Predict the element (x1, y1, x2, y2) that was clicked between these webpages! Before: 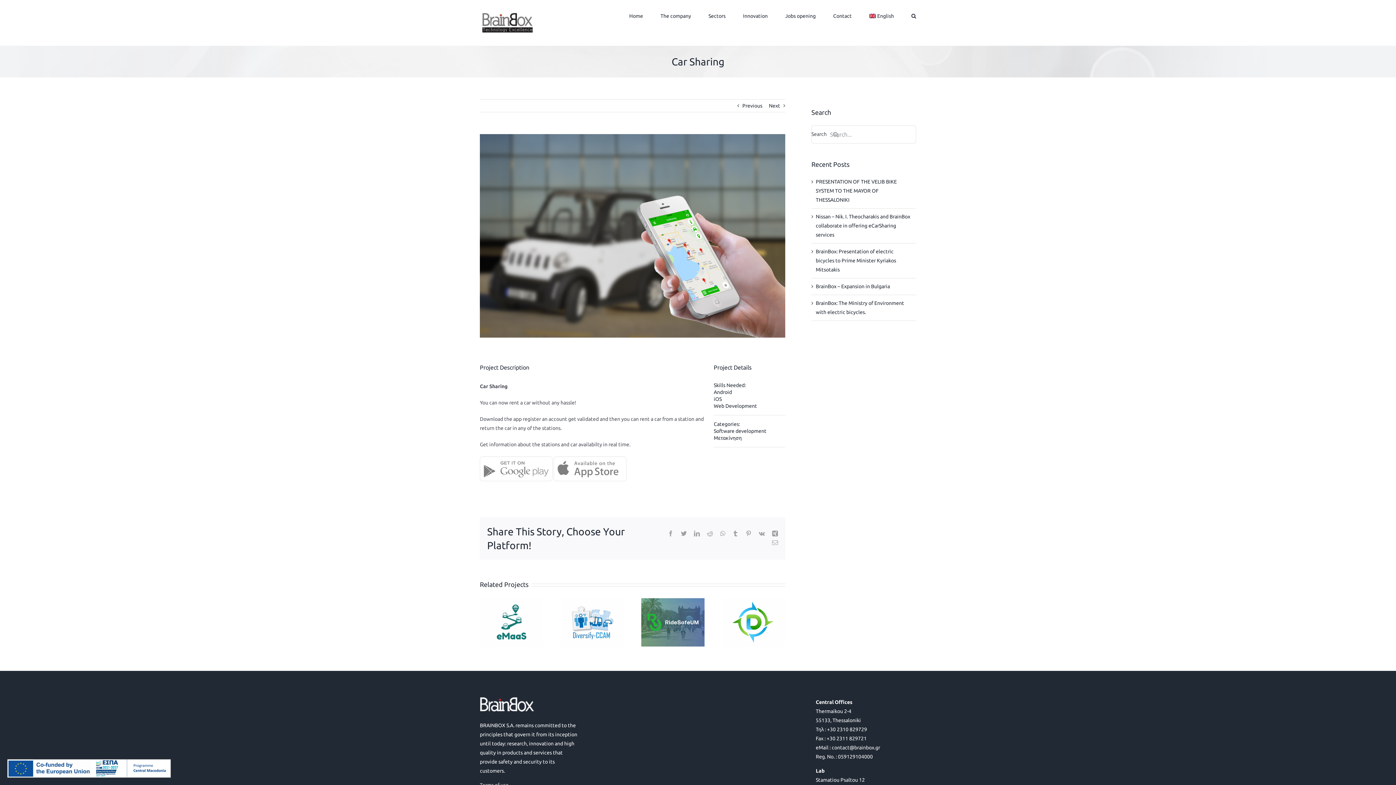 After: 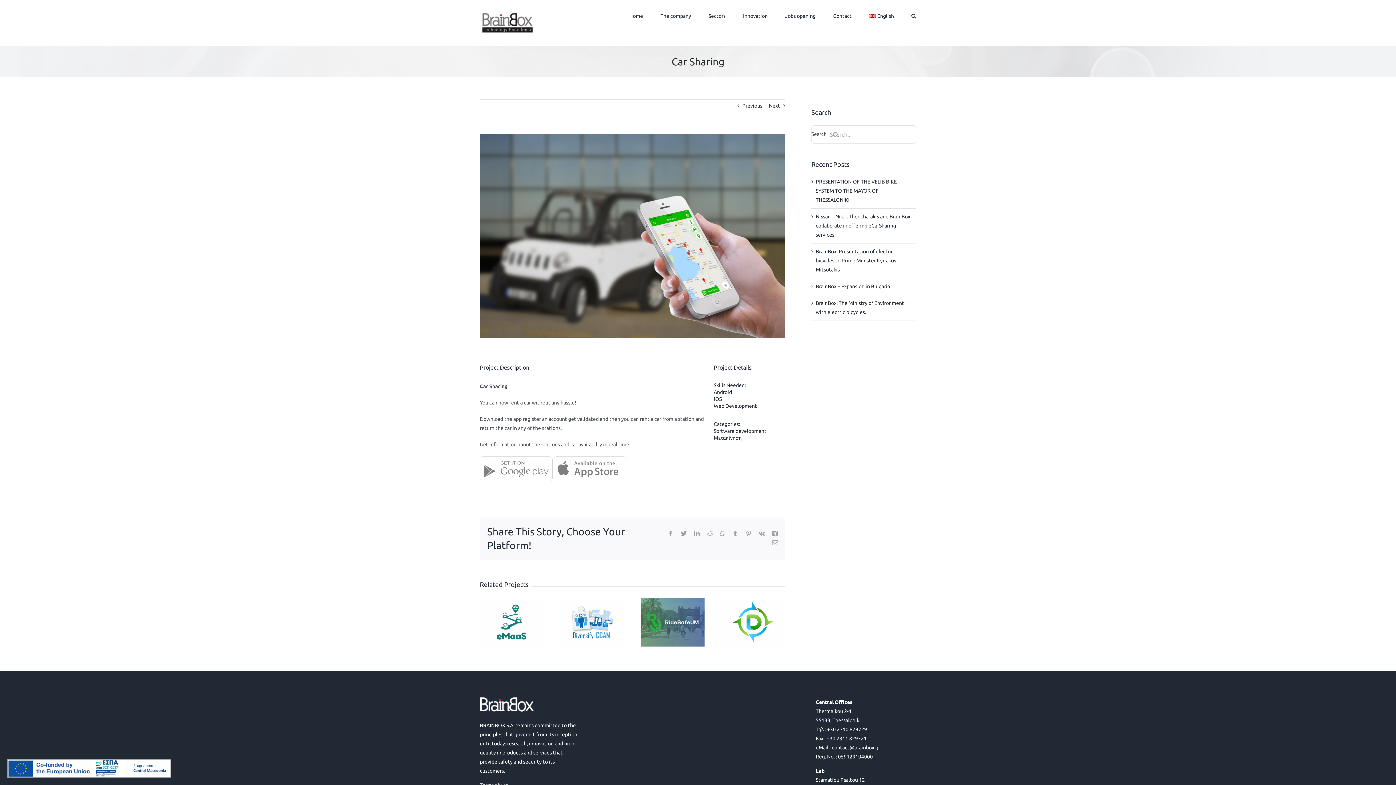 Action: bbox: (480, 458, 552, 464)